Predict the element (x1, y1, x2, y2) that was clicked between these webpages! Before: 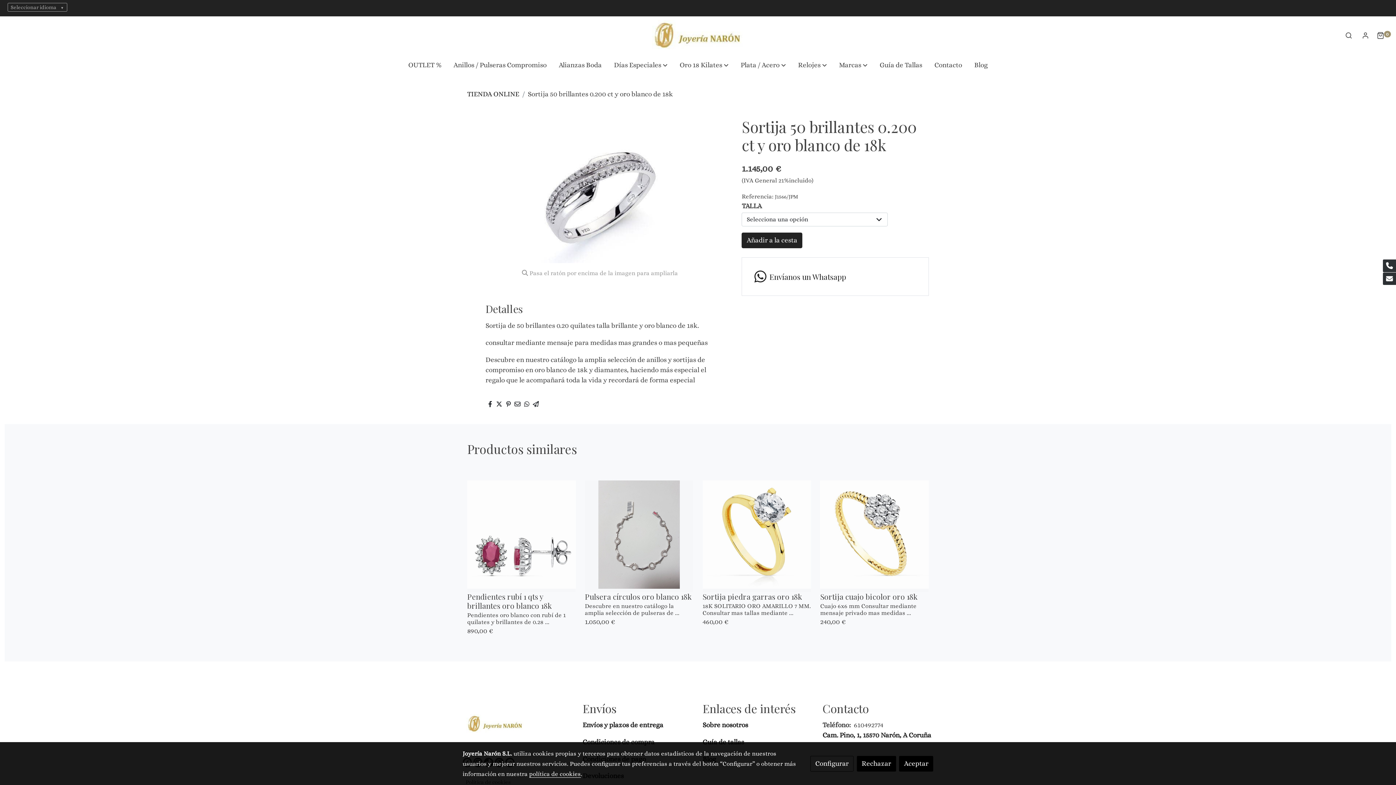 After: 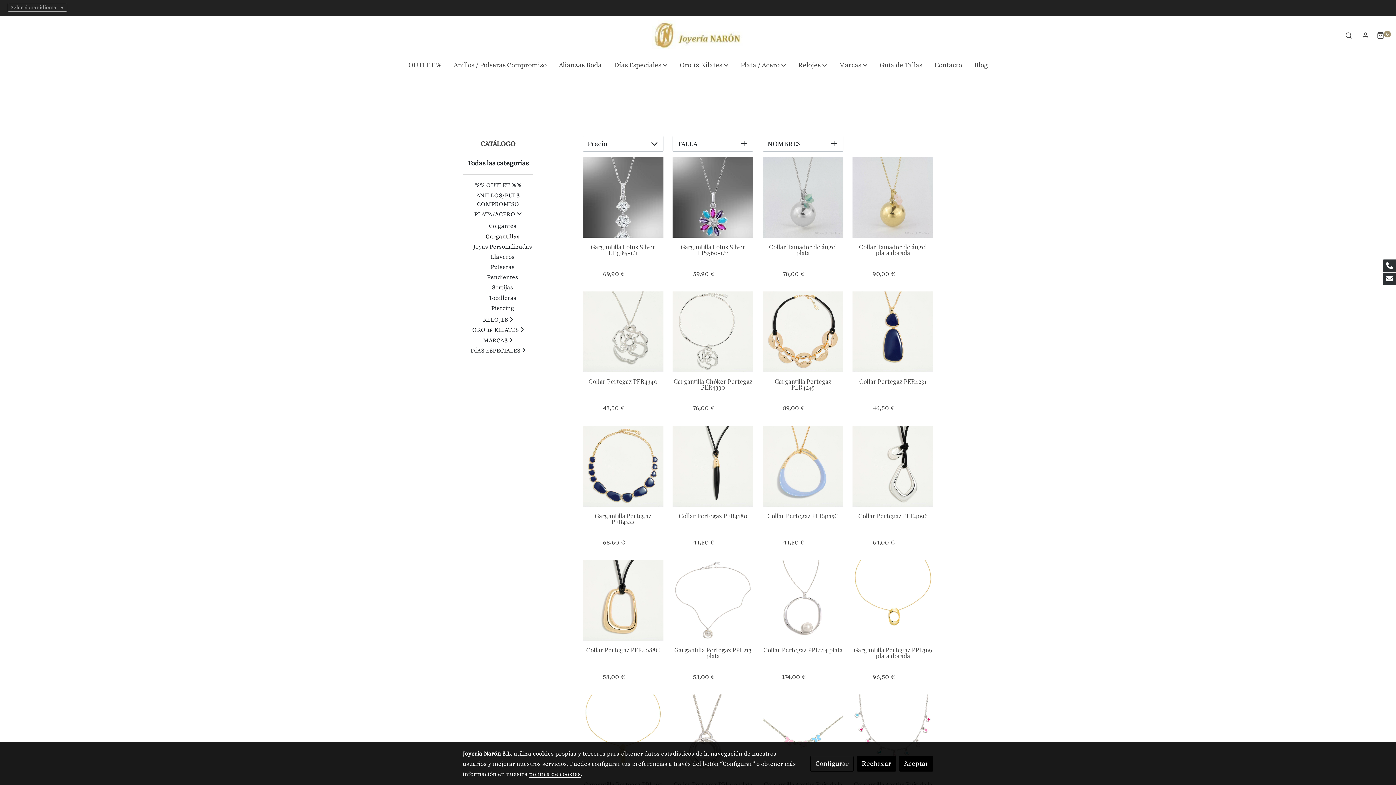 Action: bbox: (467, 90, 519, 97) label: TIENDA ONLINE